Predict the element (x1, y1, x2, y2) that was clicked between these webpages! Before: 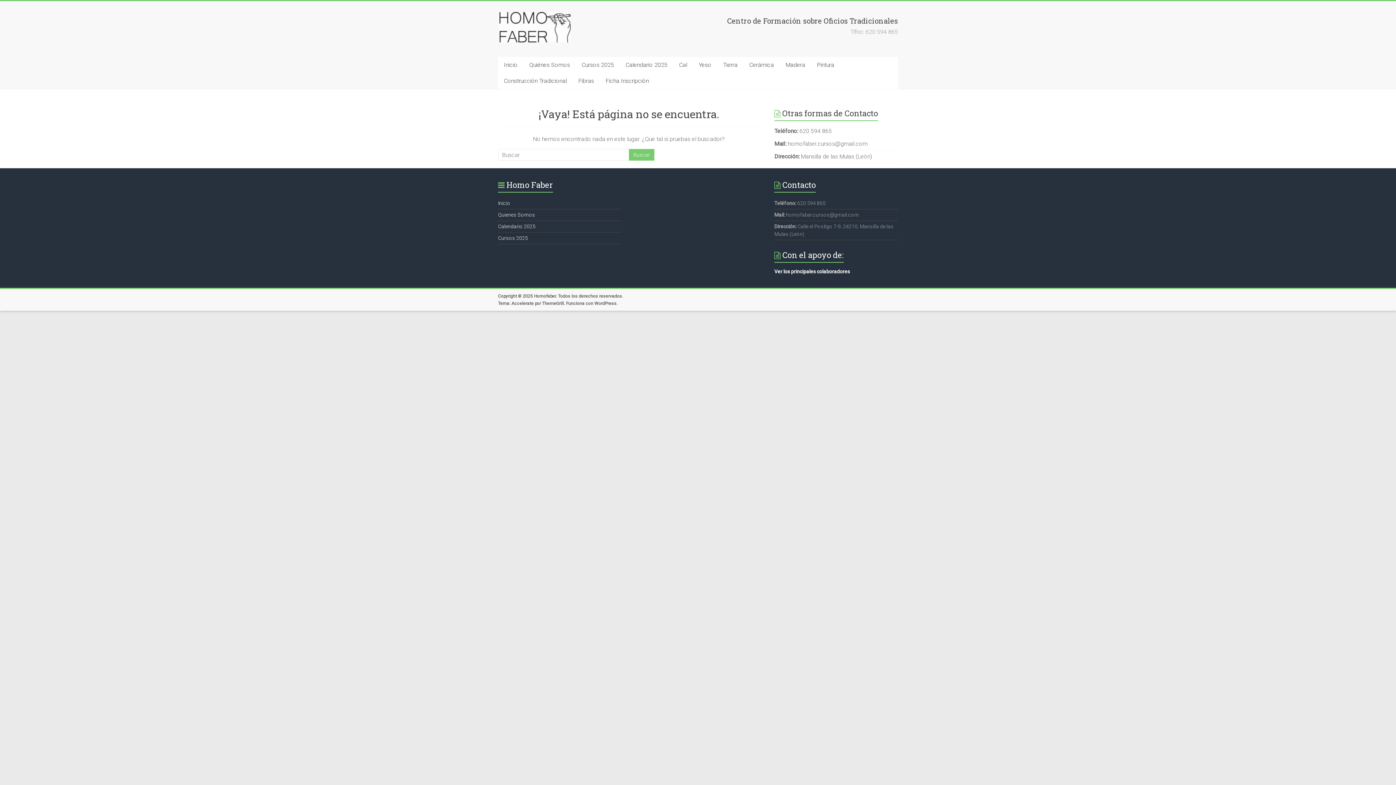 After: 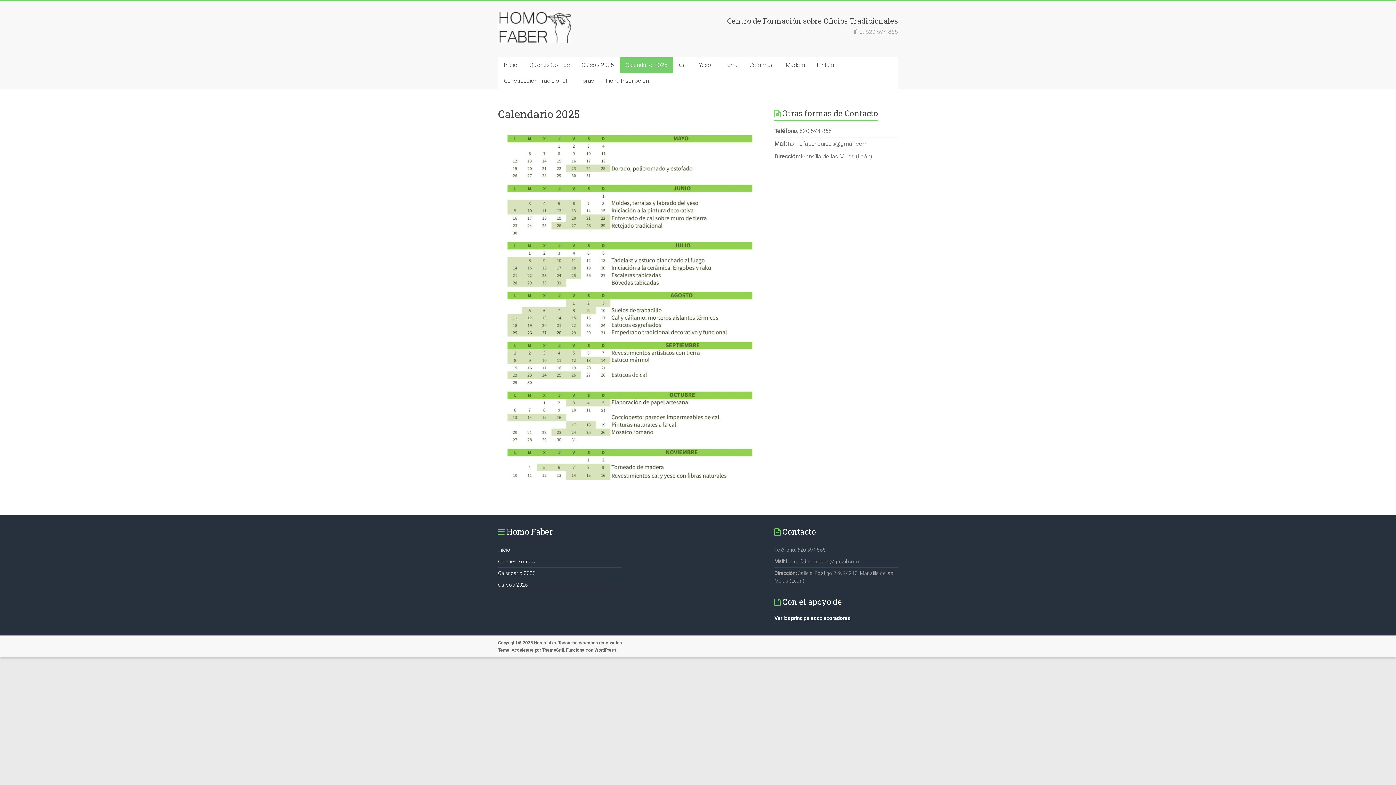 Action: label: Calendario 2025 bbox: (620, 57, 673, 73)